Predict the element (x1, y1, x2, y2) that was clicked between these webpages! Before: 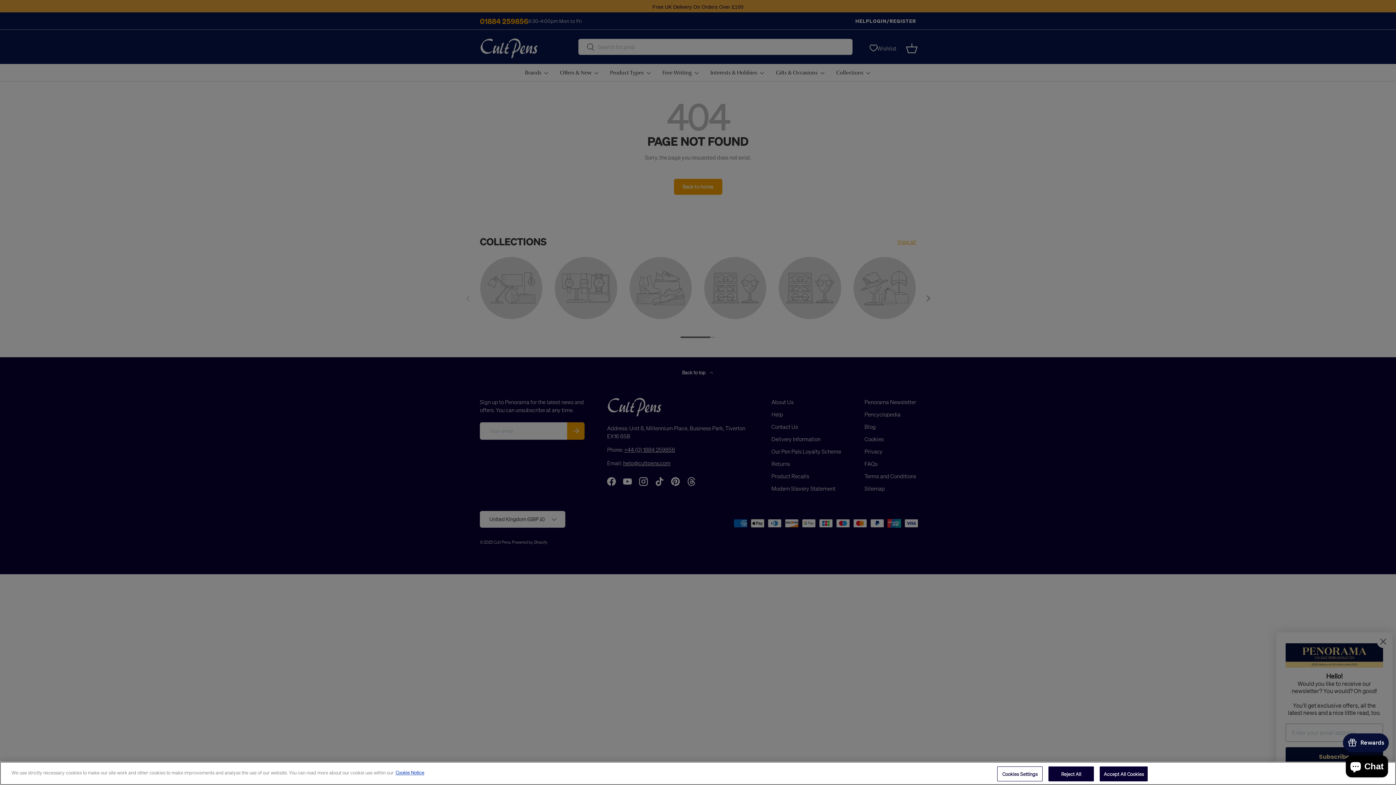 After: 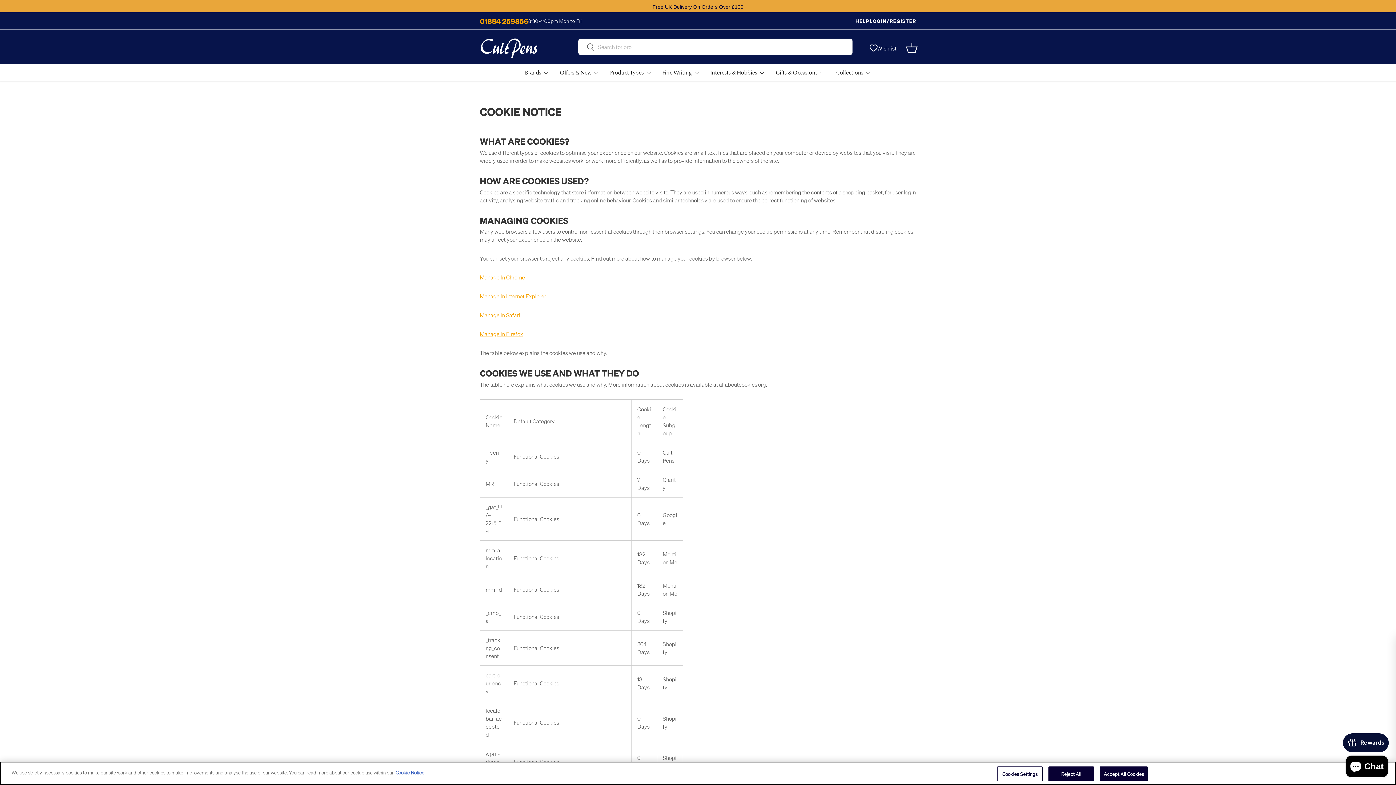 Action: label: More information about your privacy, opens in a new tab bbox: (395, 769, 424, 776)